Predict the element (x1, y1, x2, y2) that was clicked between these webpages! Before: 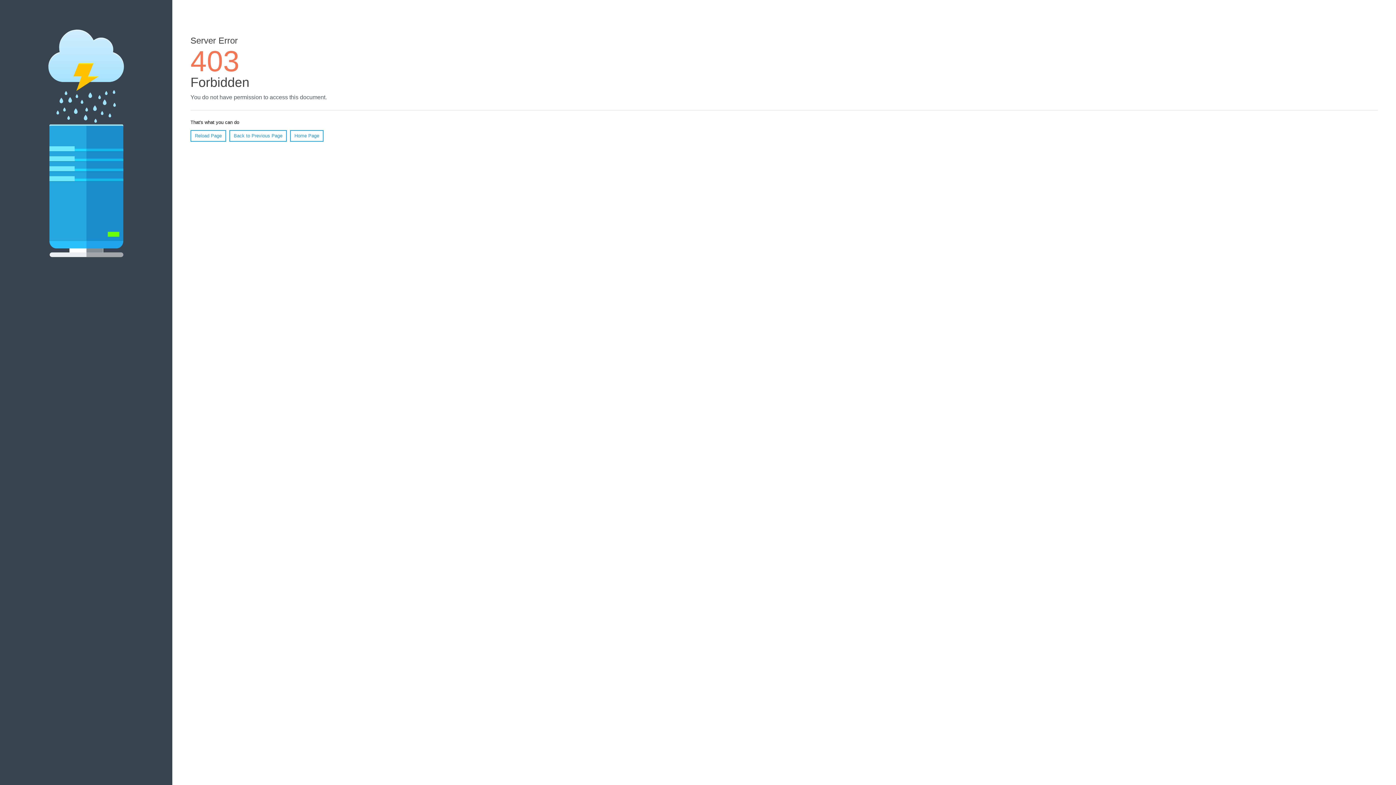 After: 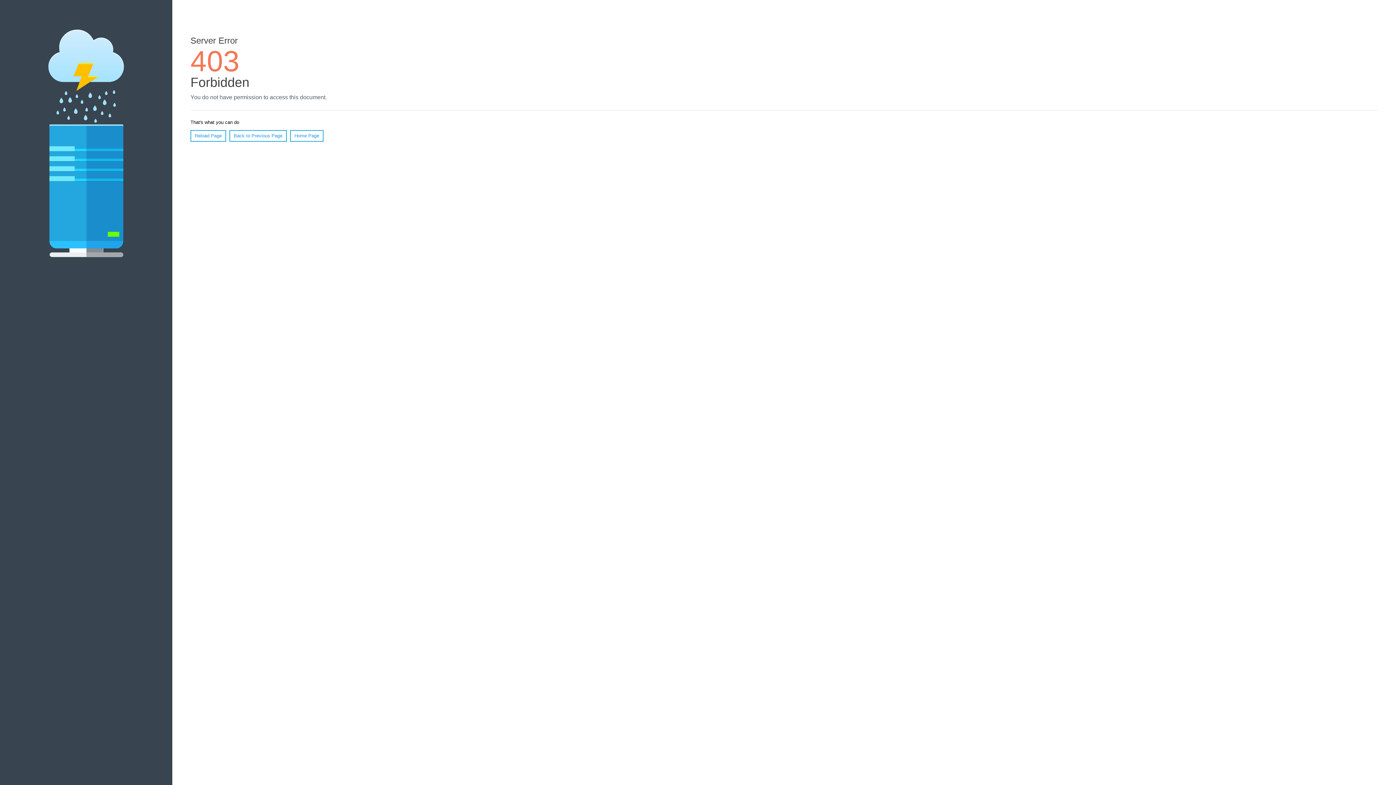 Action: label: Reload Page bbox: (190, 130, 226, 141)